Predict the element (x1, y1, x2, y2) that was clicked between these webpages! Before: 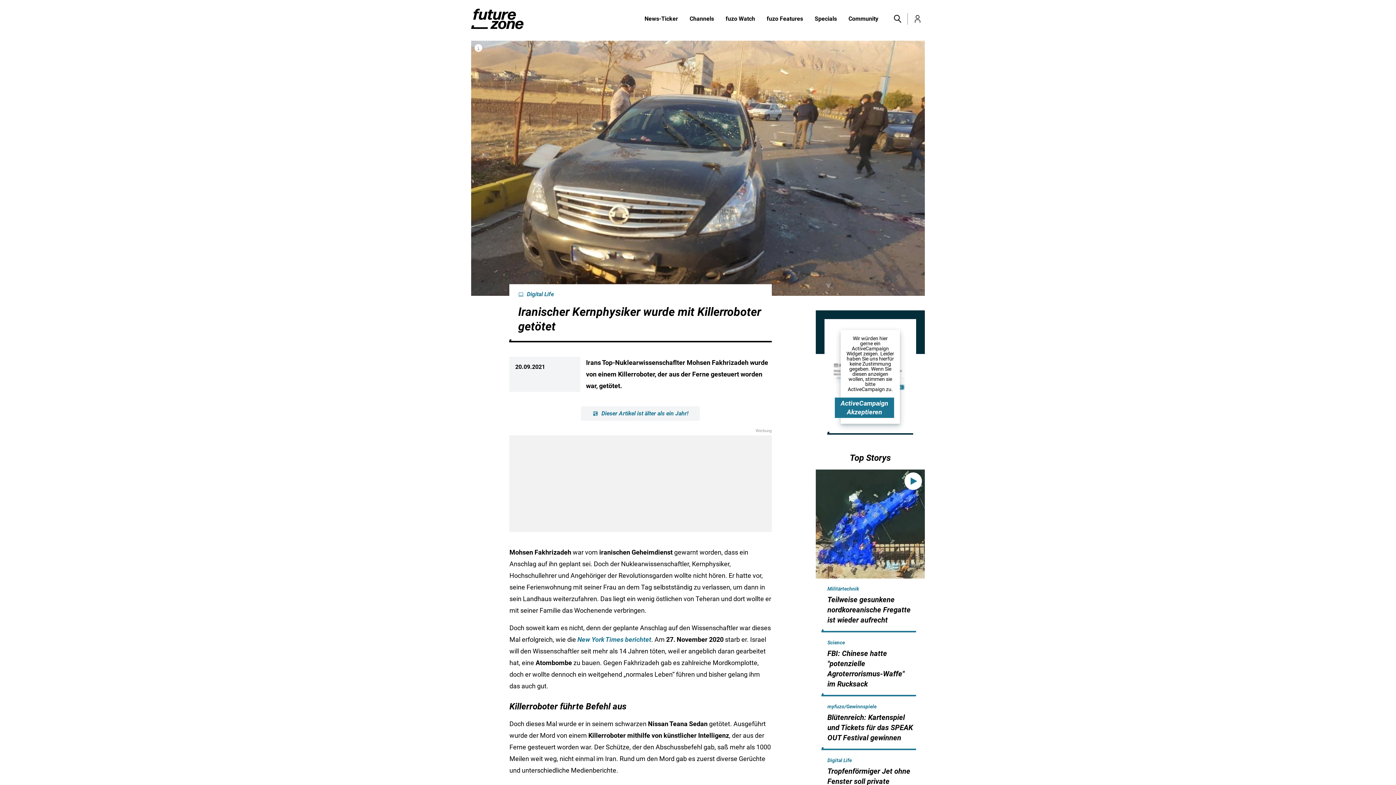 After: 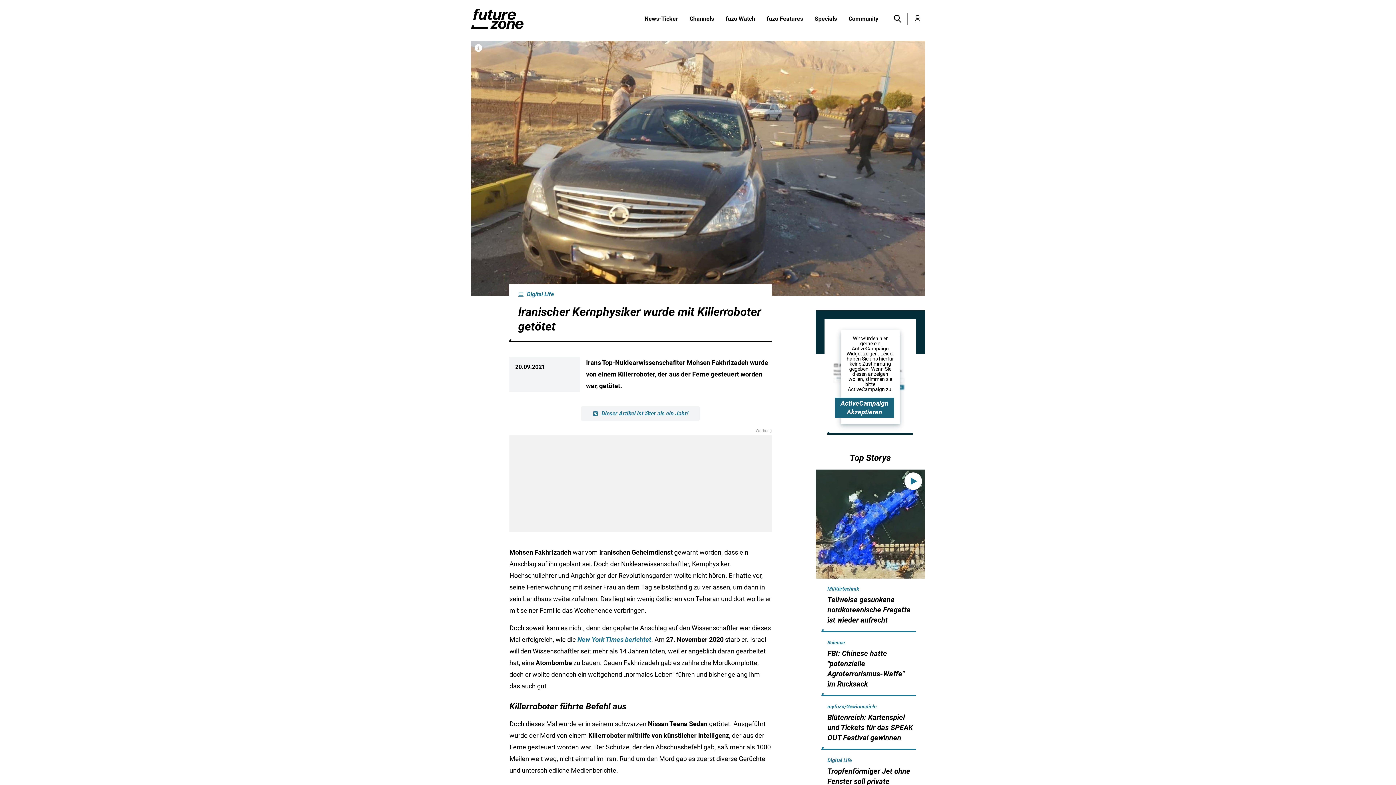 Action: bbox: (835, 397, 894, 418) label: ActiveCampaign Akzeptieren